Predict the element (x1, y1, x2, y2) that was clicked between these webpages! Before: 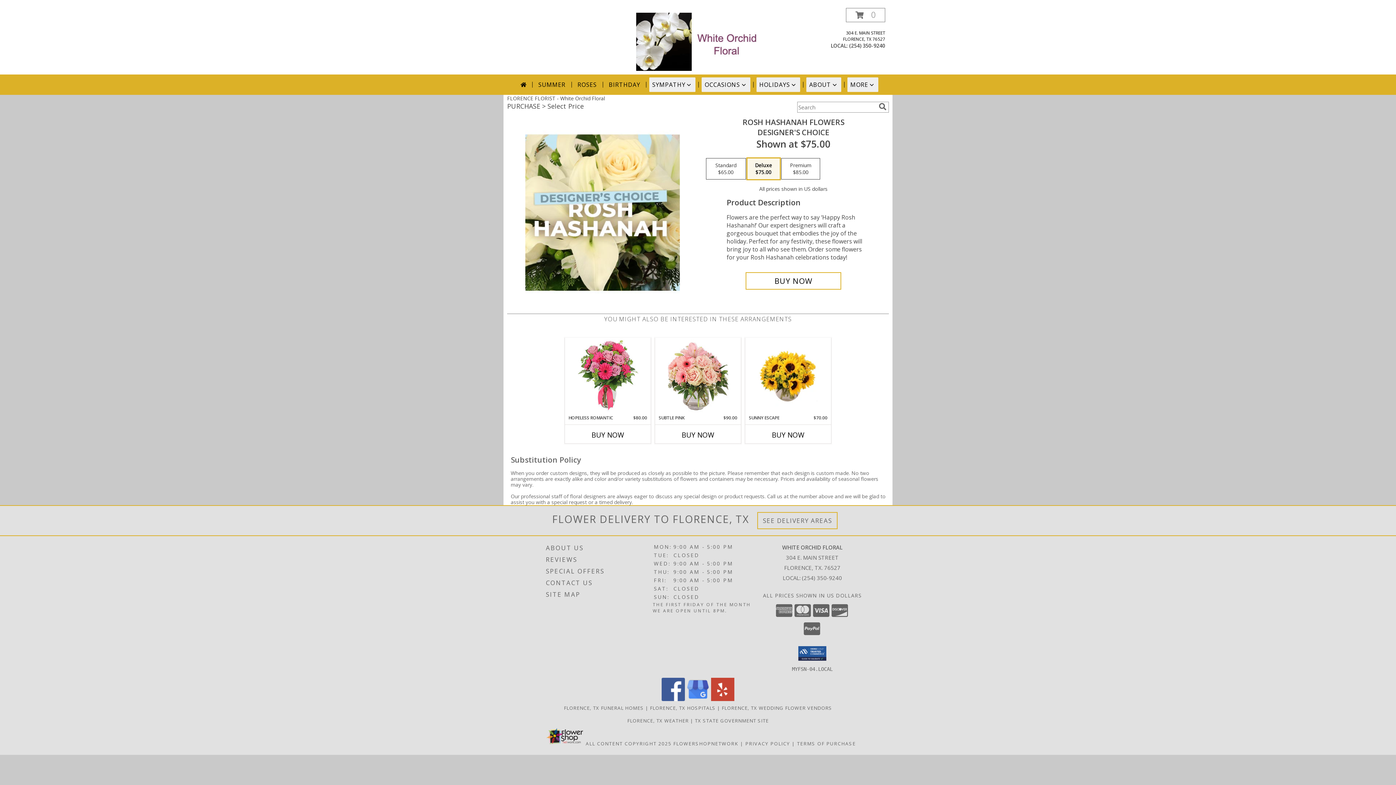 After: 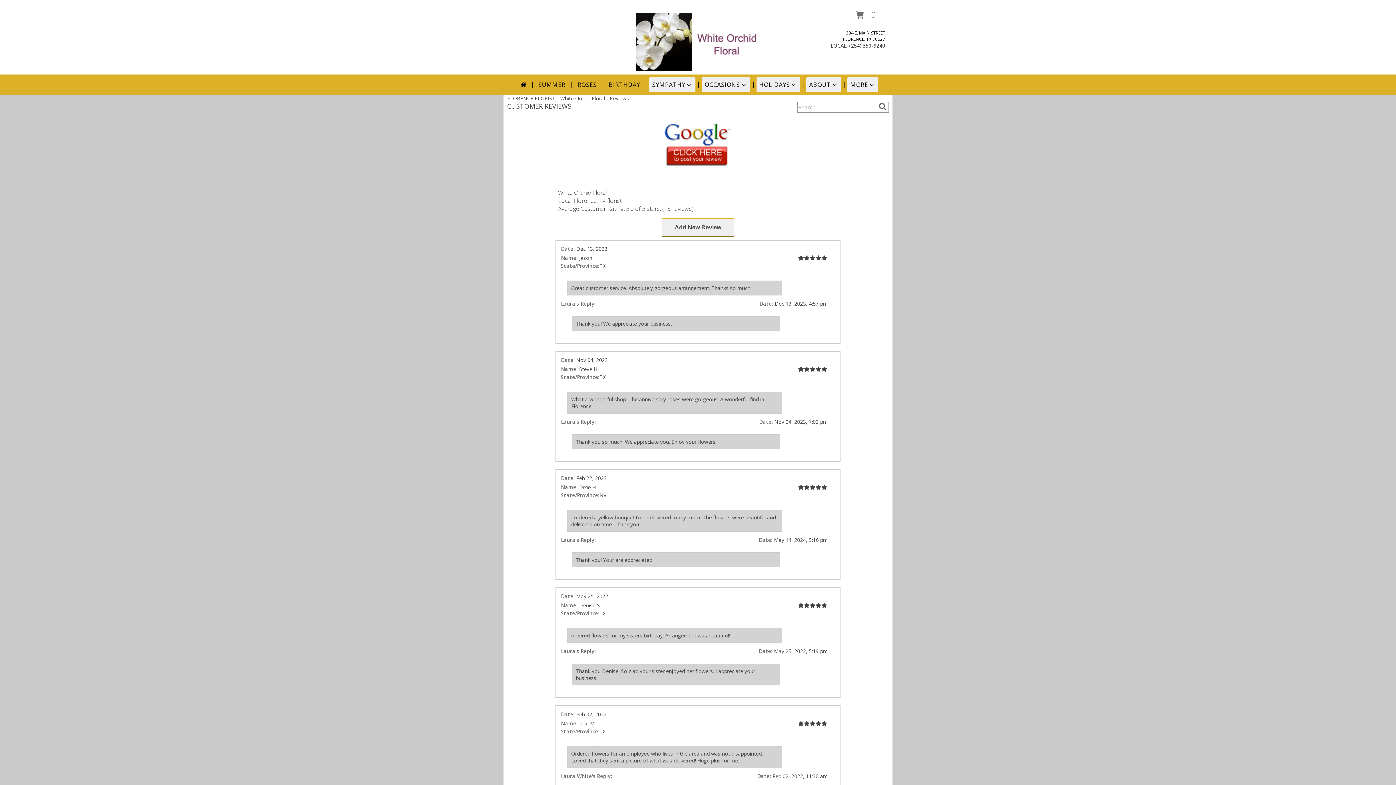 Action: label: REVIEWS bbox: (546, 554, 651, 565)